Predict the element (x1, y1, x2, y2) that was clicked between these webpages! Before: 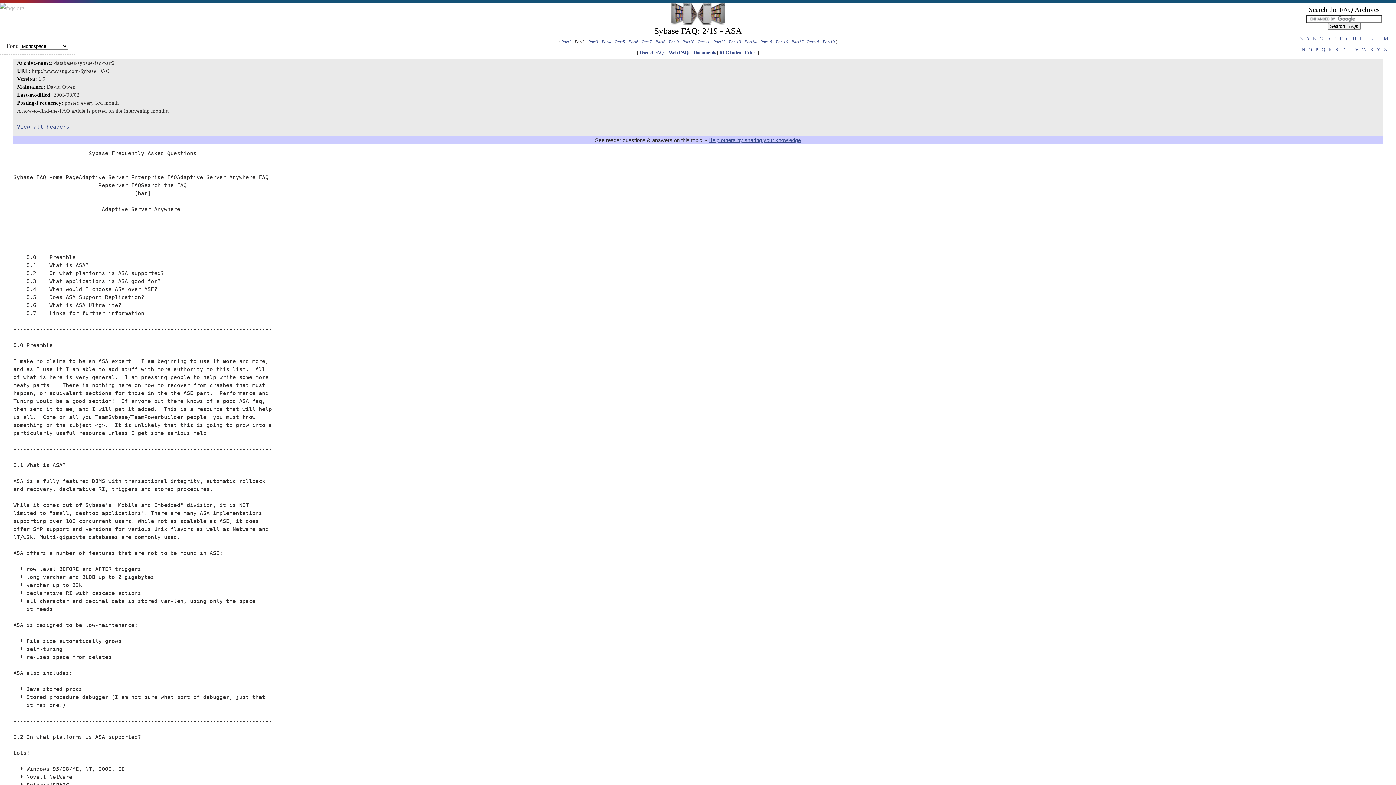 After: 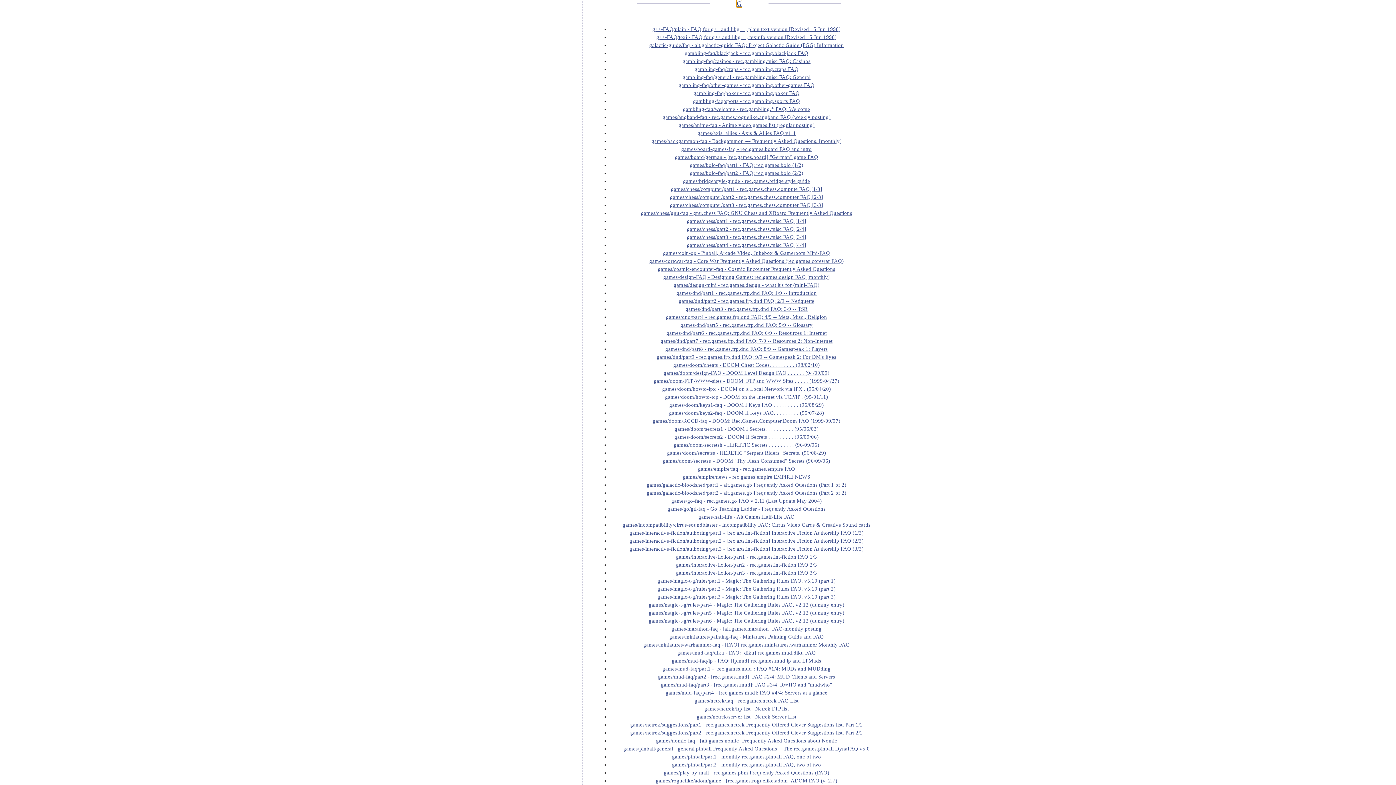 Action: label: G bbox: (1346, 36, 1349, 41)